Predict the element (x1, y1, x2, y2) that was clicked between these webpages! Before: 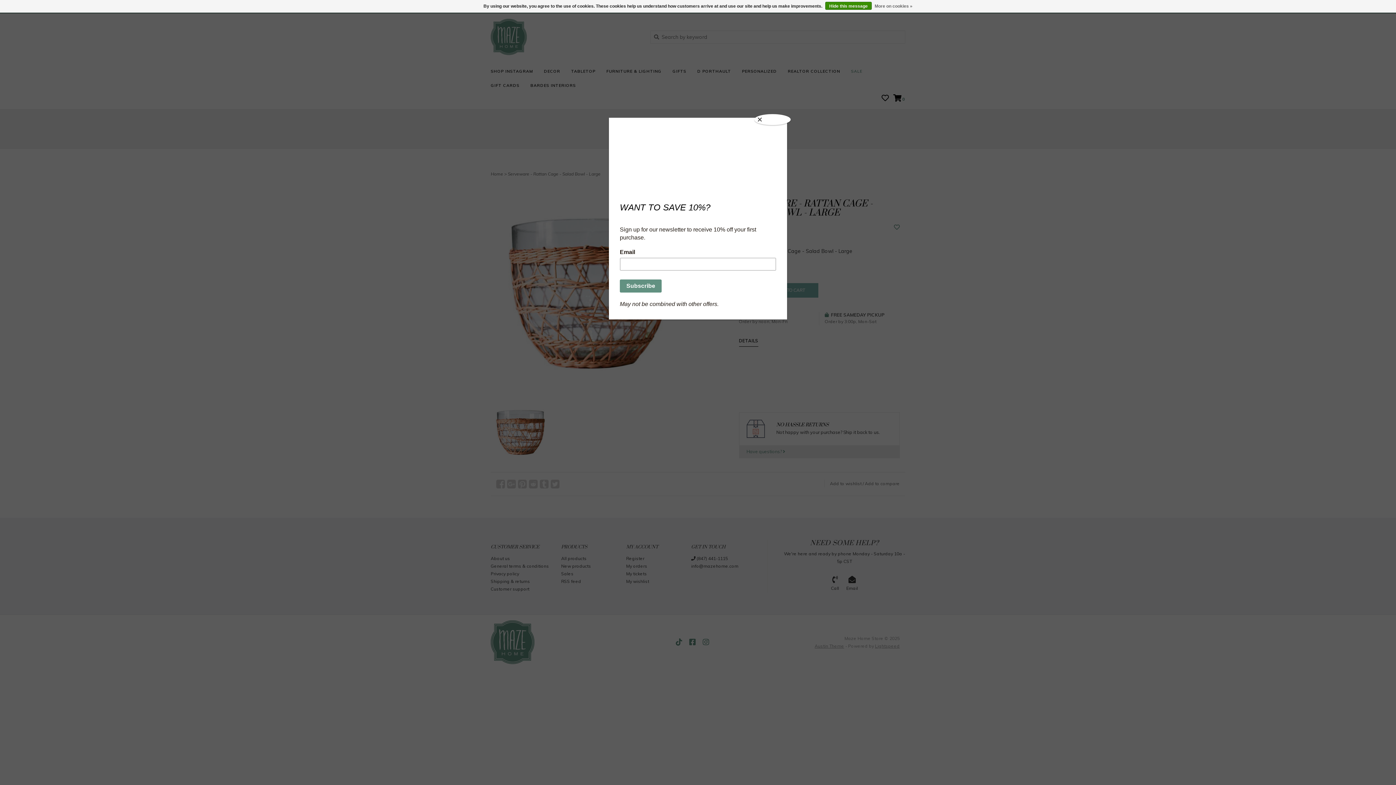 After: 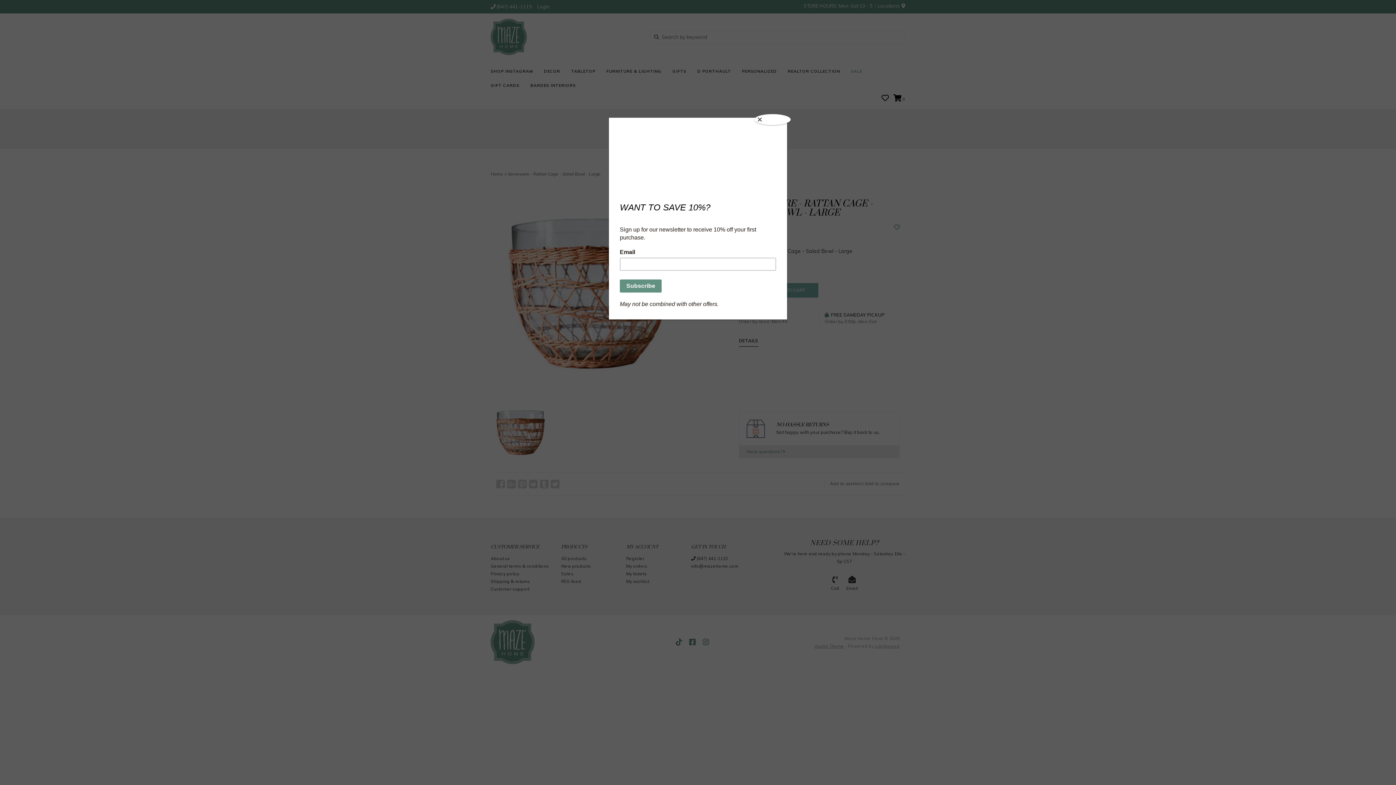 Action: bbox: (825, 1, 872, 9) label: Hide this message